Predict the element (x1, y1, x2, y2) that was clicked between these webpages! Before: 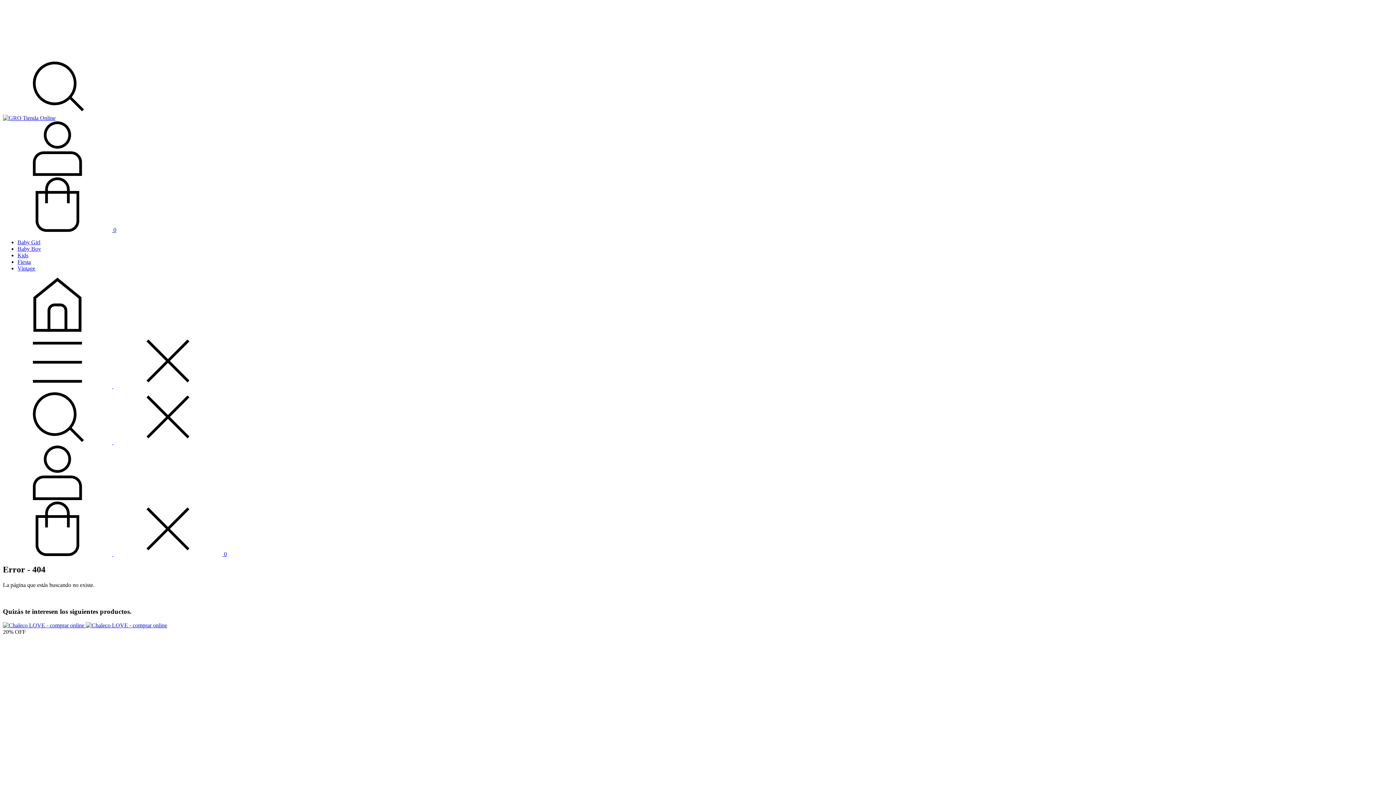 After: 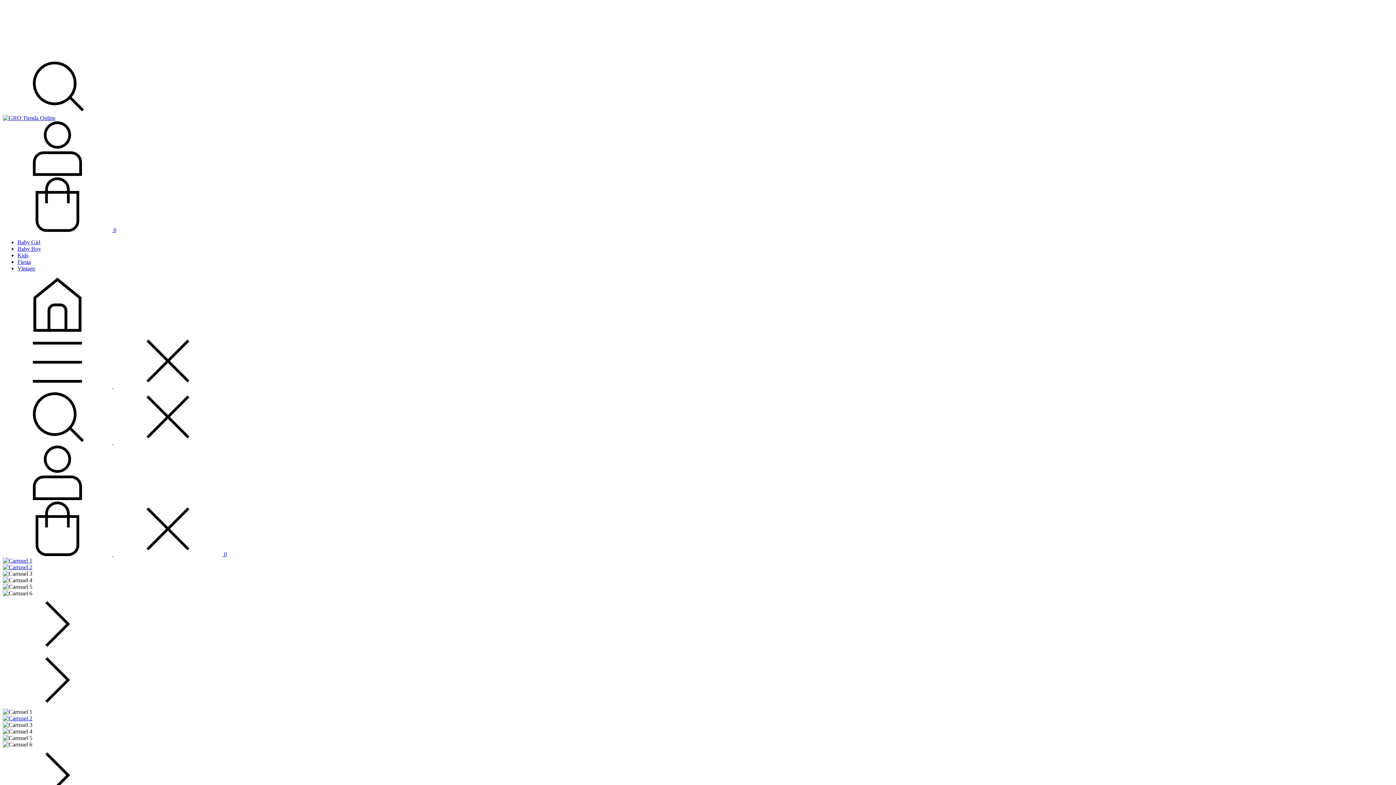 Action: bbox: (2, 327, 112, 333) label: GRO Tienda Online